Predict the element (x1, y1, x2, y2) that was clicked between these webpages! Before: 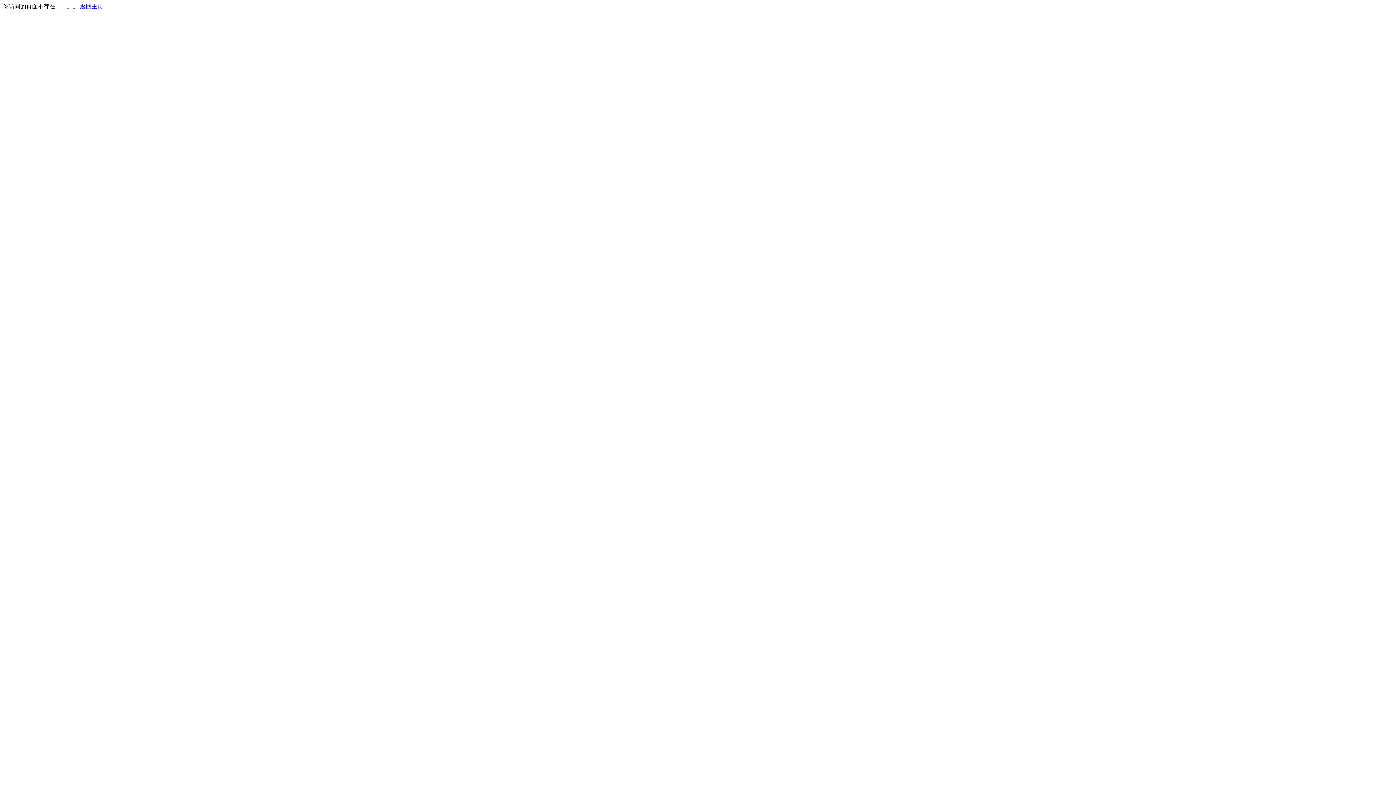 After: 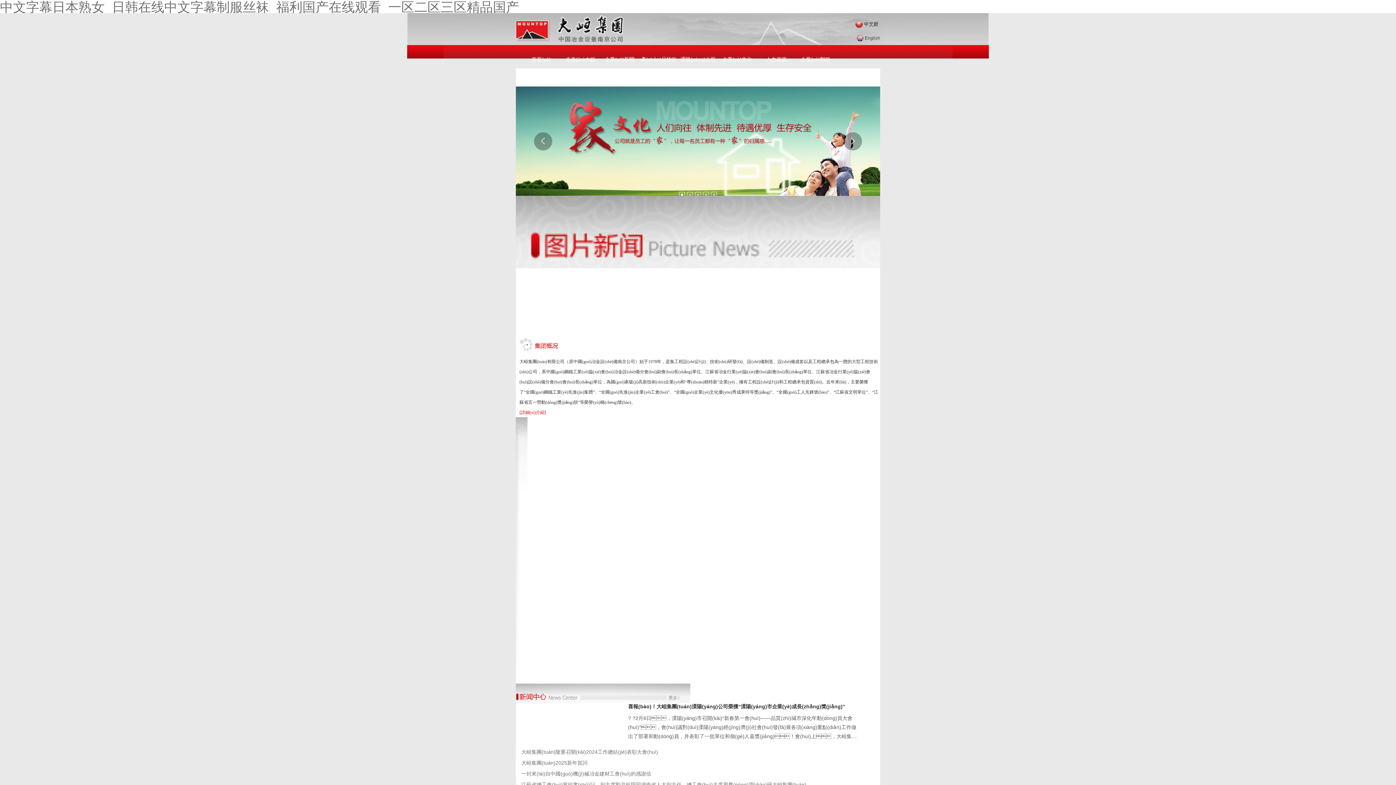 Action: bbox: (80, 3, 103, 9) label: 返回主页